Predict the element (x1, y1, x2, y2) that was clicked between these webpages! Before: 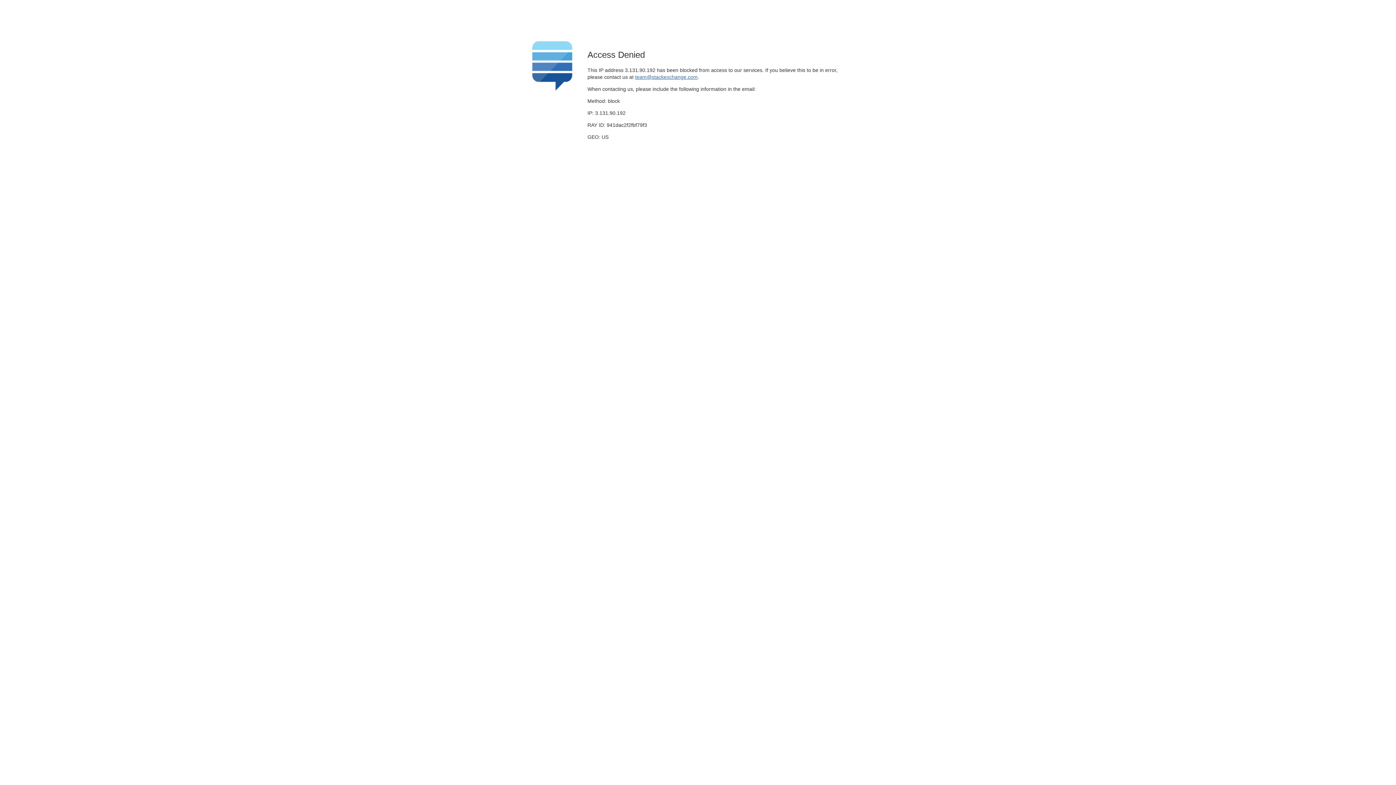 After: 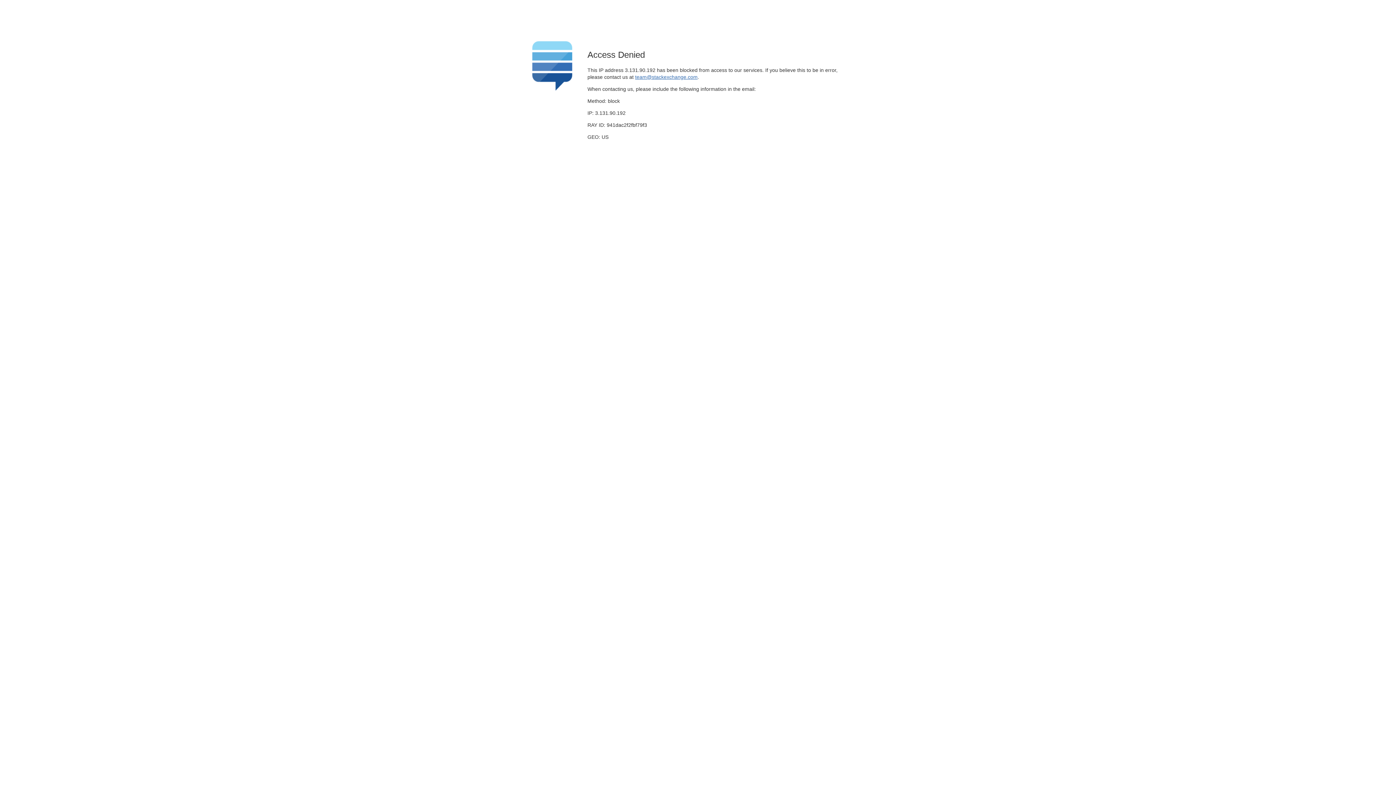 Action: bbox: (635, 74, 697, 79) label: team@stackexchange.com